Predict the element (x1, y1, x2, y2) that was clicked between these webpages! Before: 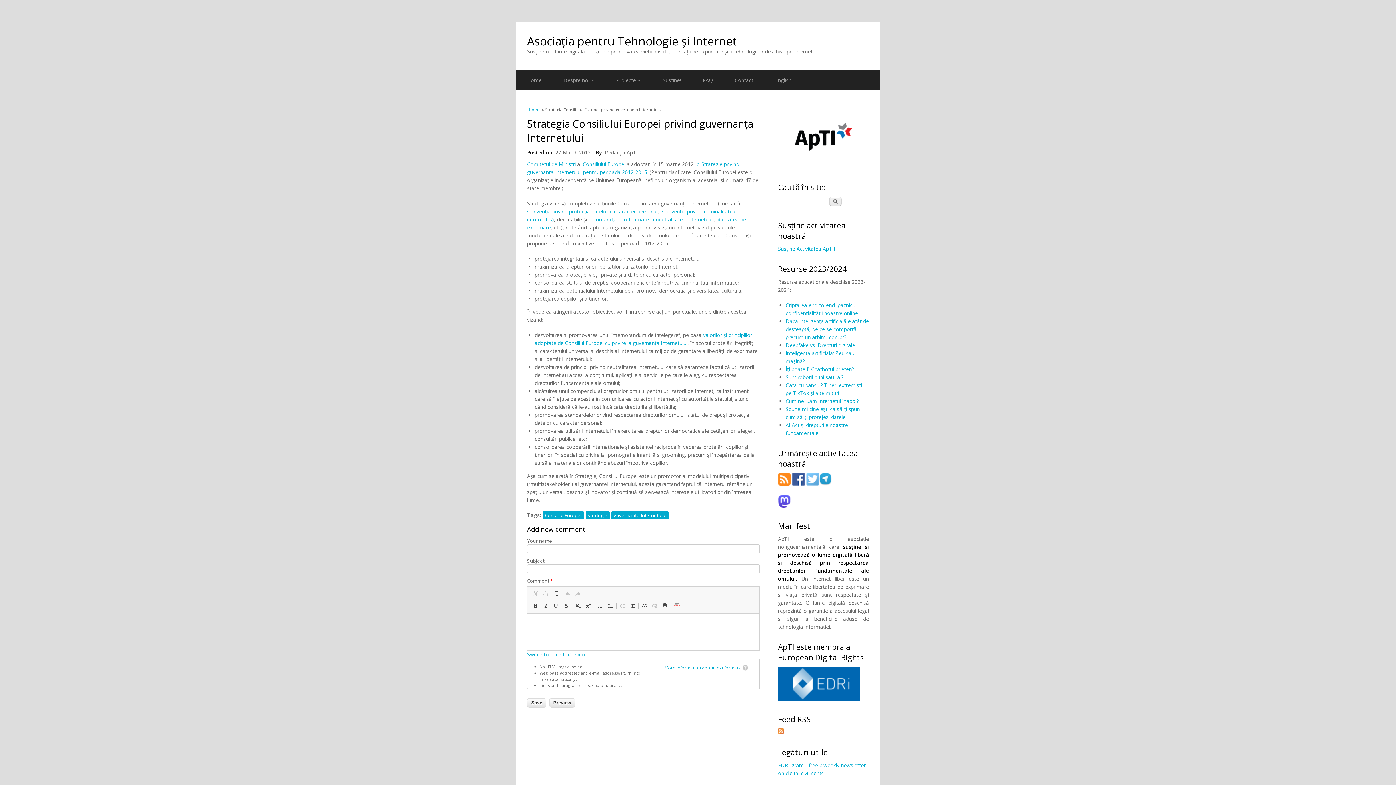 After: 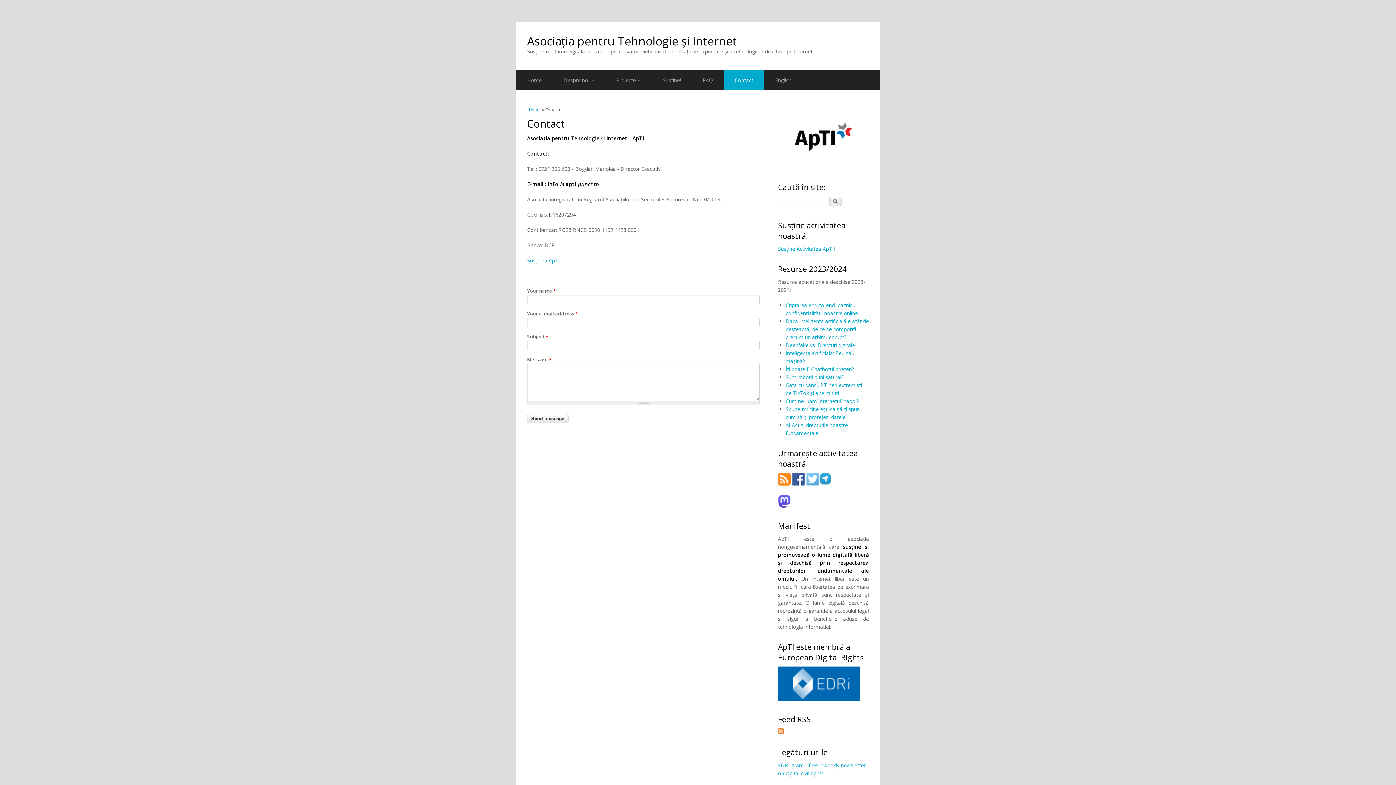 Action: label: Contact bbox: (724, 70, 764, 90)